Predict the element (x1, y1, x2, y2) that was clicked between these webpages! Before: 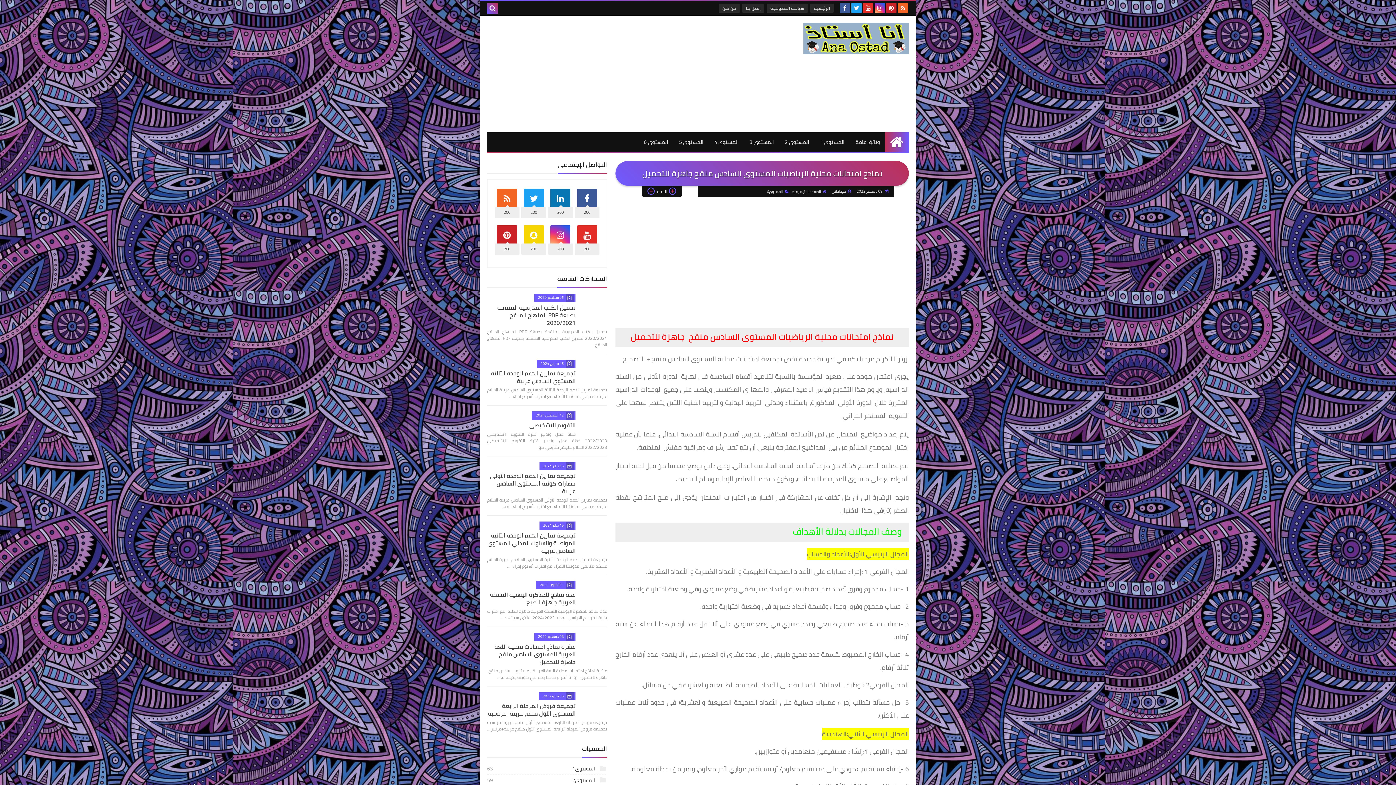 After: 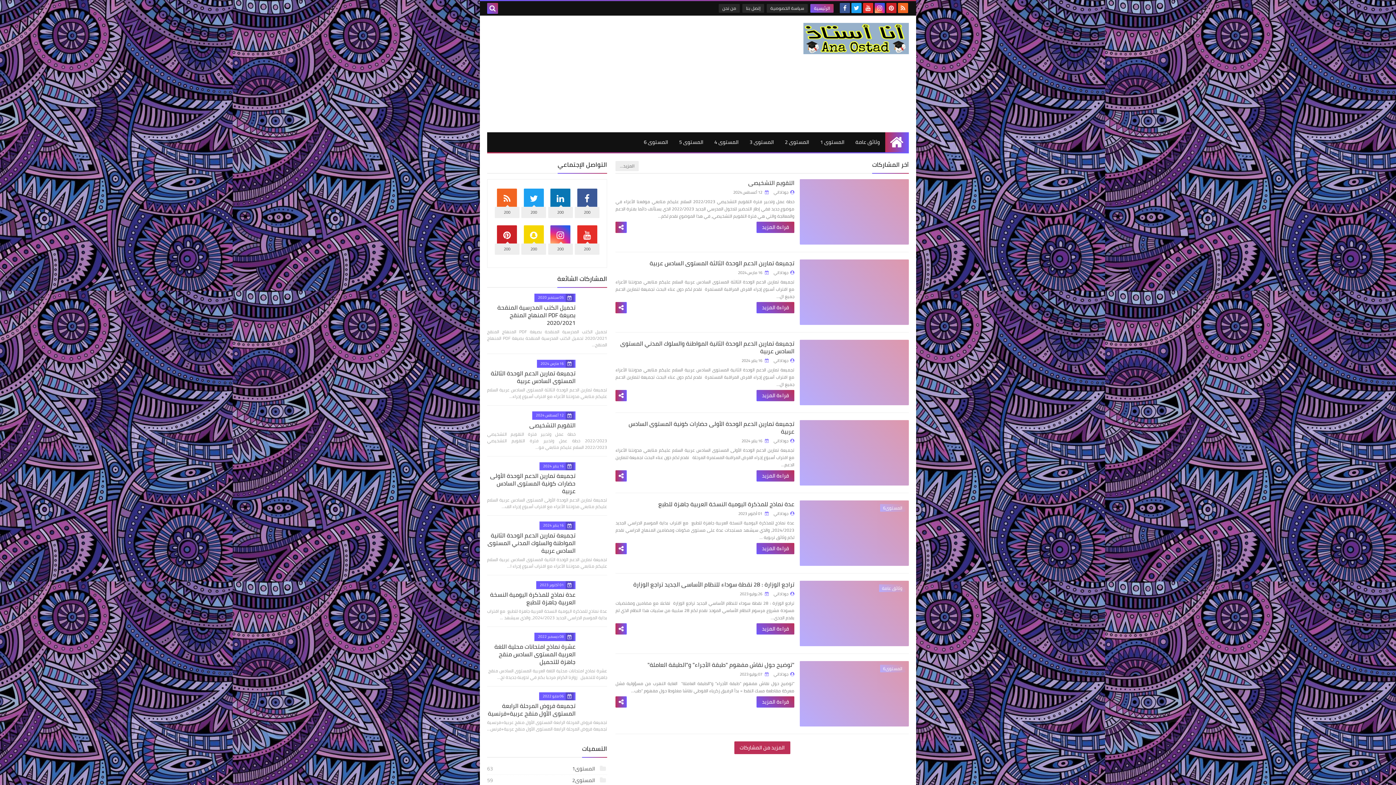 Action: bbox: (803, 22, 909, 54)